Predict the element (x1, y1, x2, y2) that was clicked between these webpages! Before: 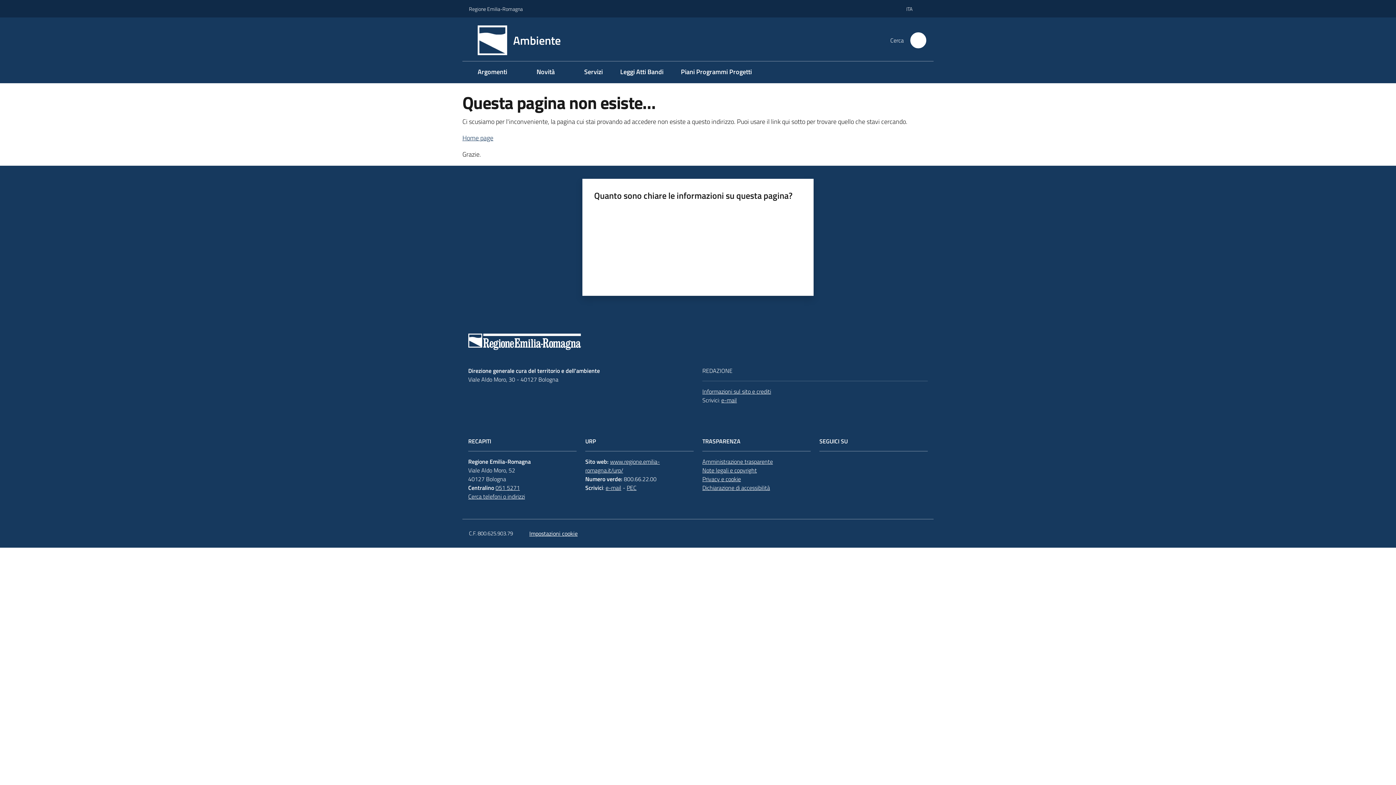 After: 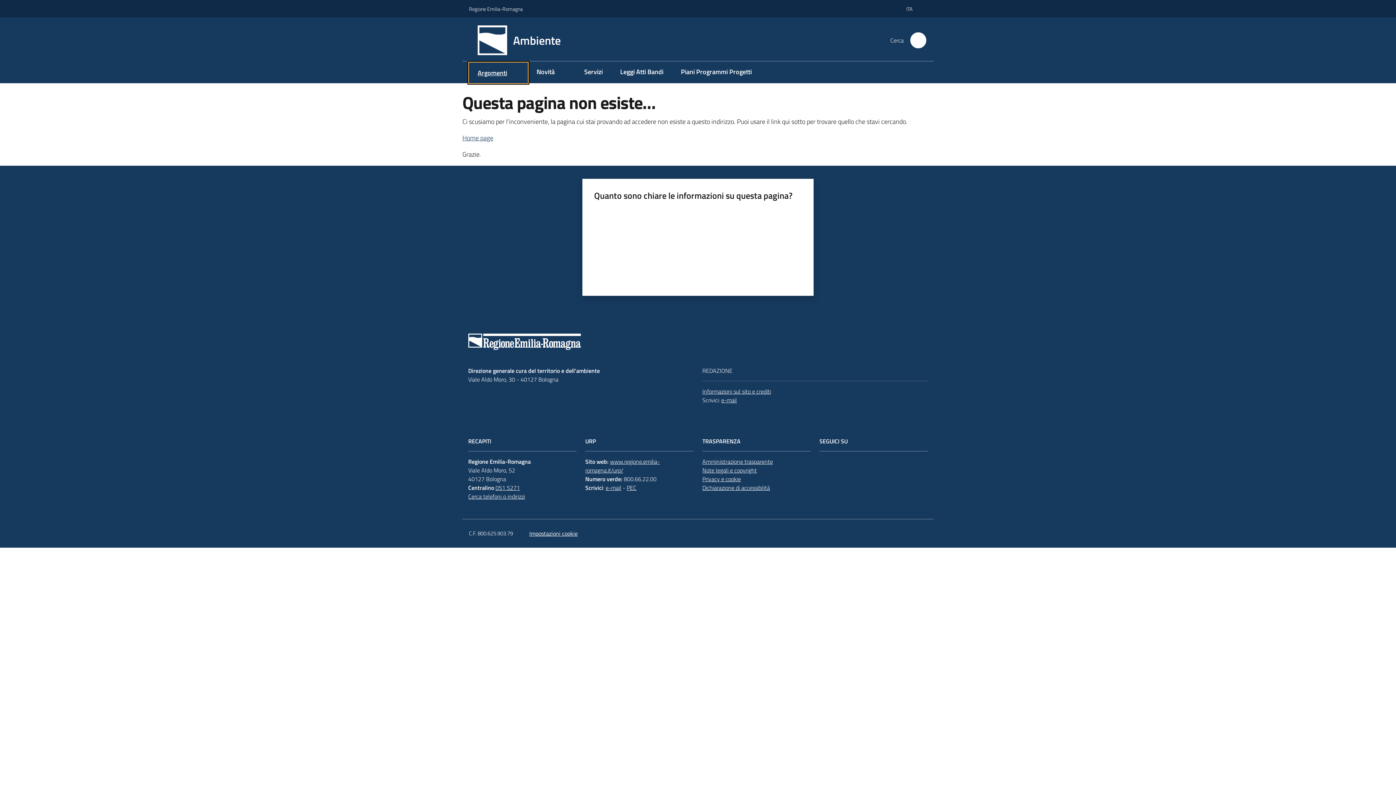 Action: bbox: (469, 61, 528, 83) label: Argomenti